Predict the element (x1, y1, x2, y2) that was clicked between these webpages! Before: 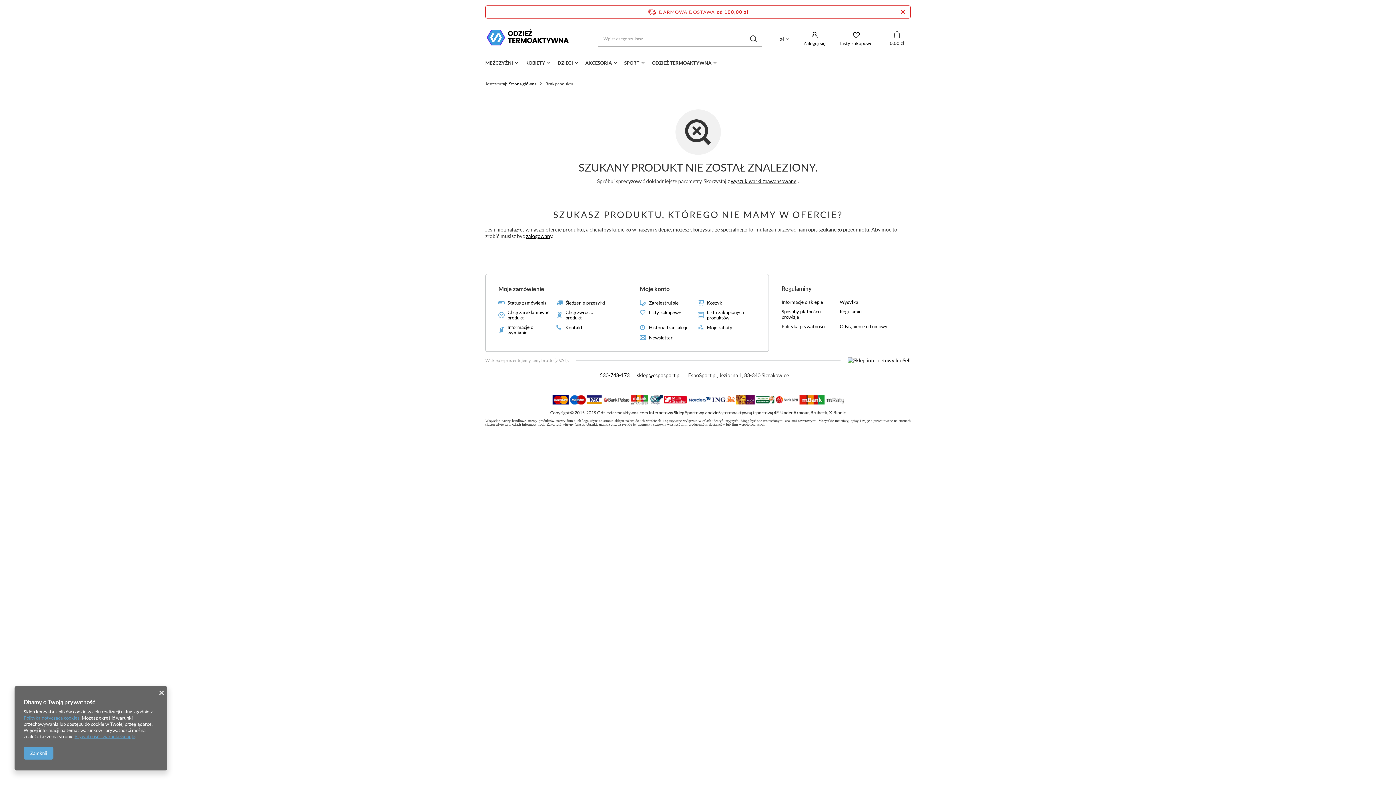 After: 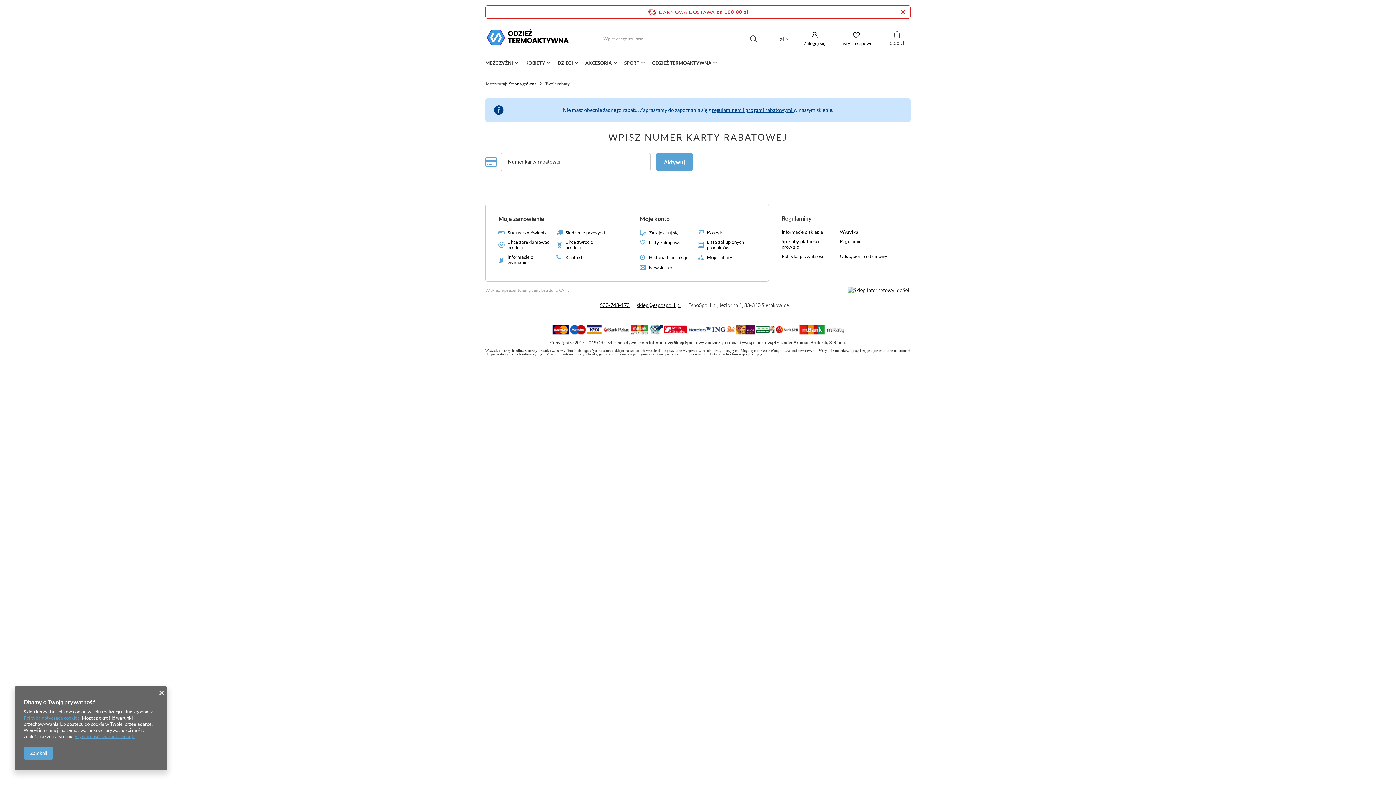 Action: bbox: (707, 325, 750, 330) label: Moje rabaty